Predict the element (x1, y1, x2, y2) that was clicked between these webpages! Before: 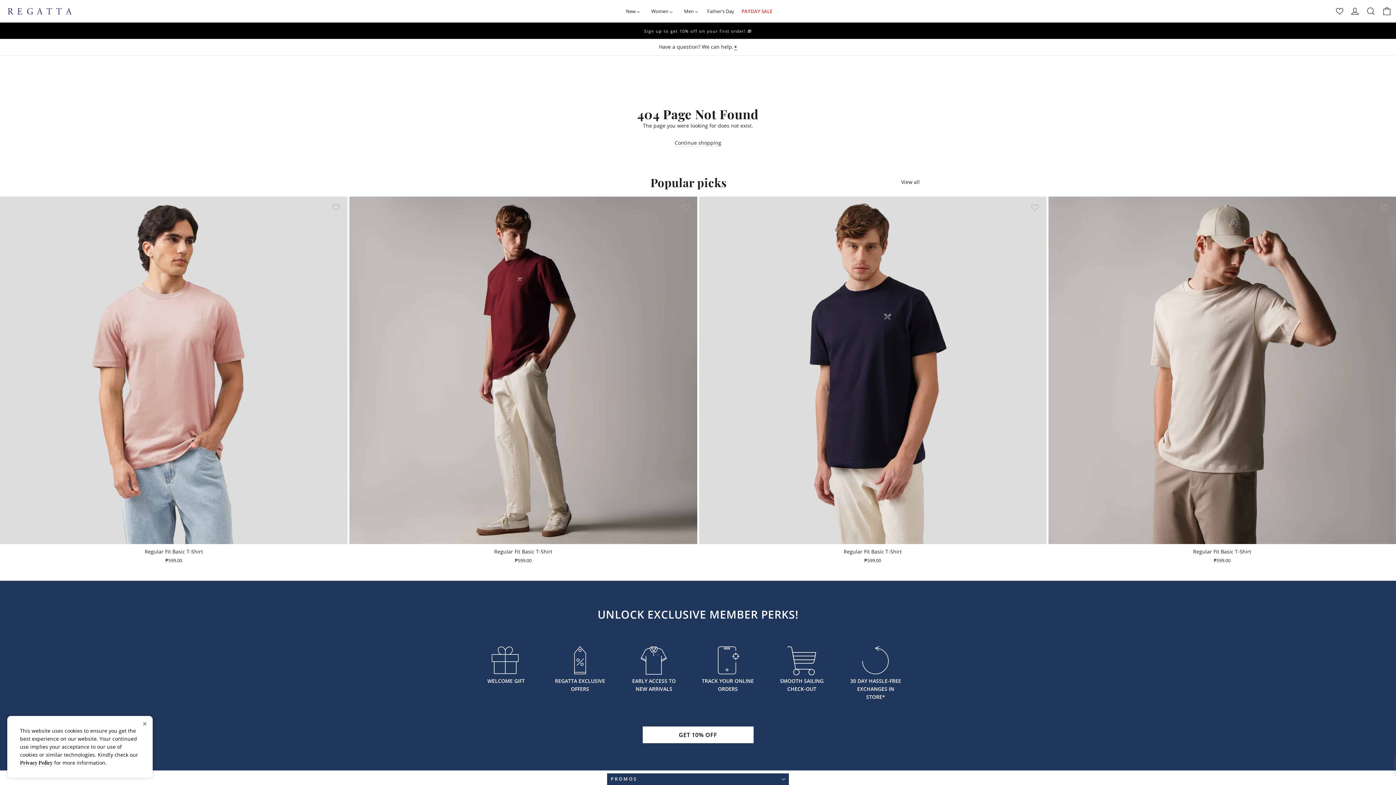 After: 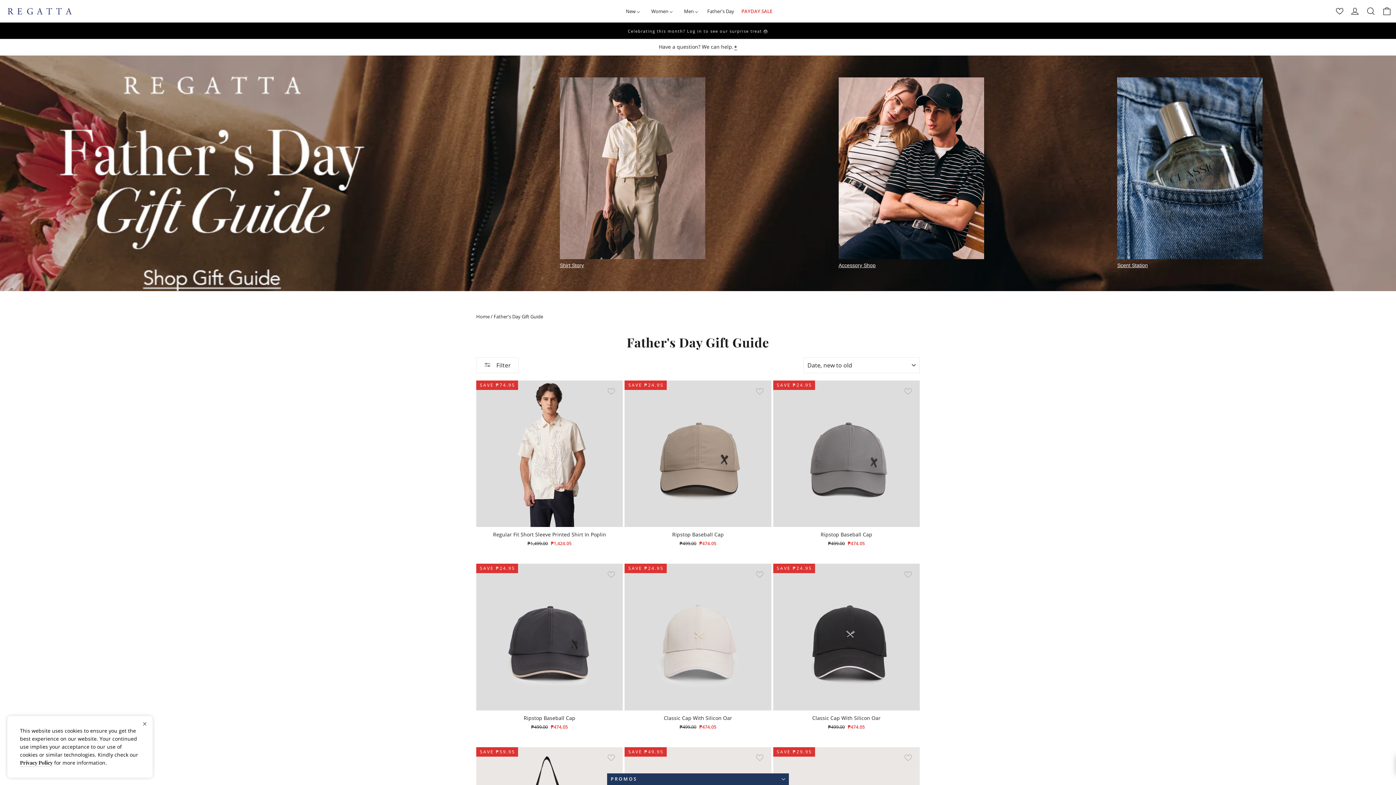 Action: label: Father's Day bbox: (707, 8, 734, 14)